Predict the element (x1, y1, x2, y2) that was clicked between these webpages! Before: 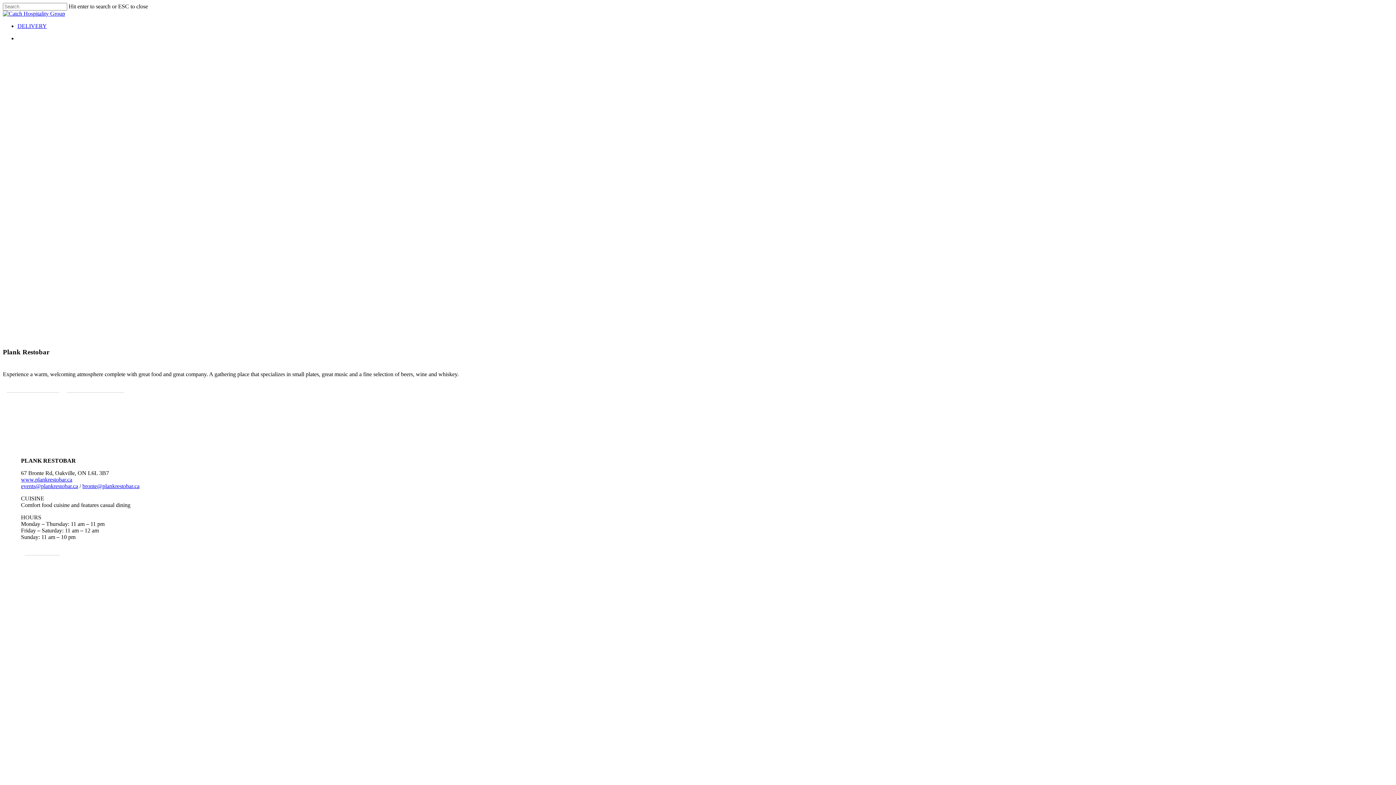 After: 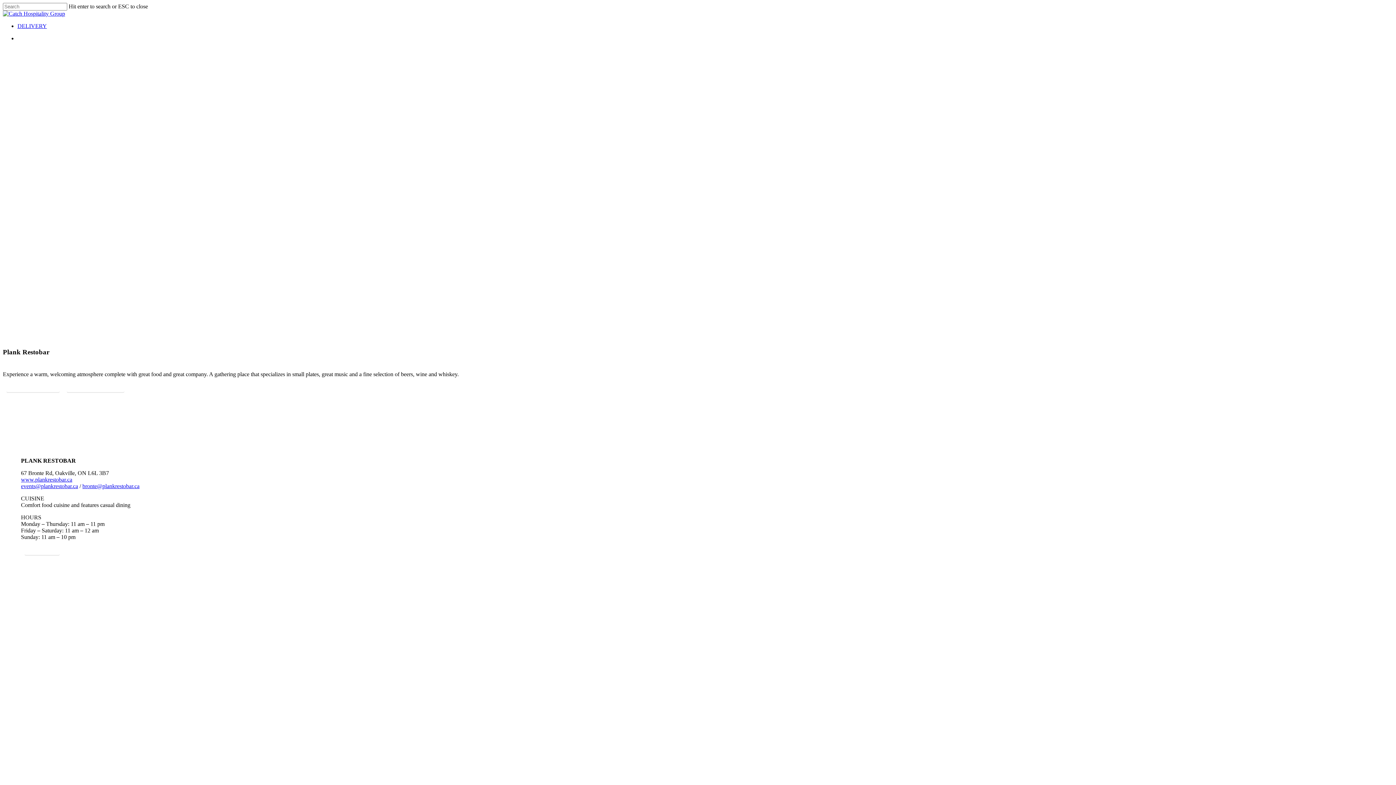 Action: bbox: (66, 381, 124, 393) label: Reserve a Table - Hamilton